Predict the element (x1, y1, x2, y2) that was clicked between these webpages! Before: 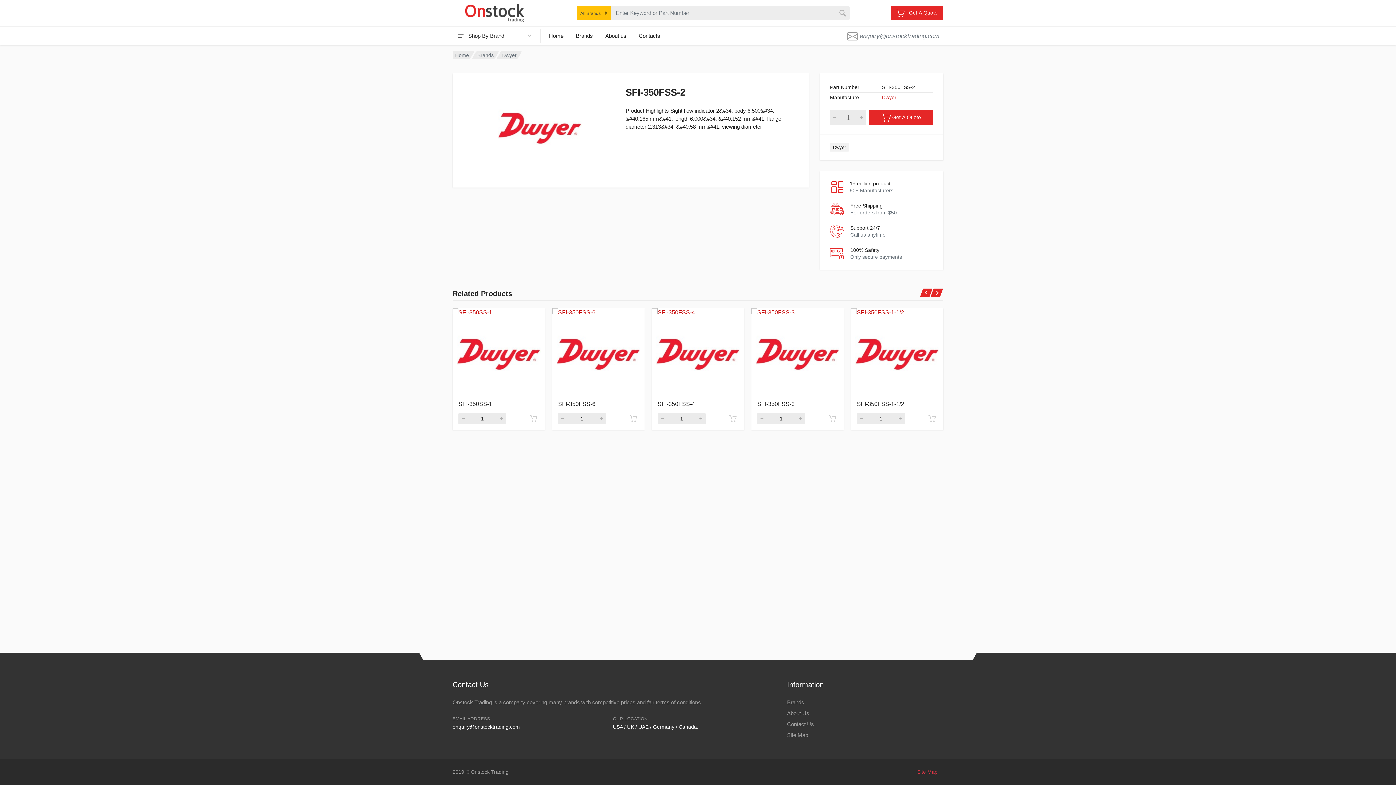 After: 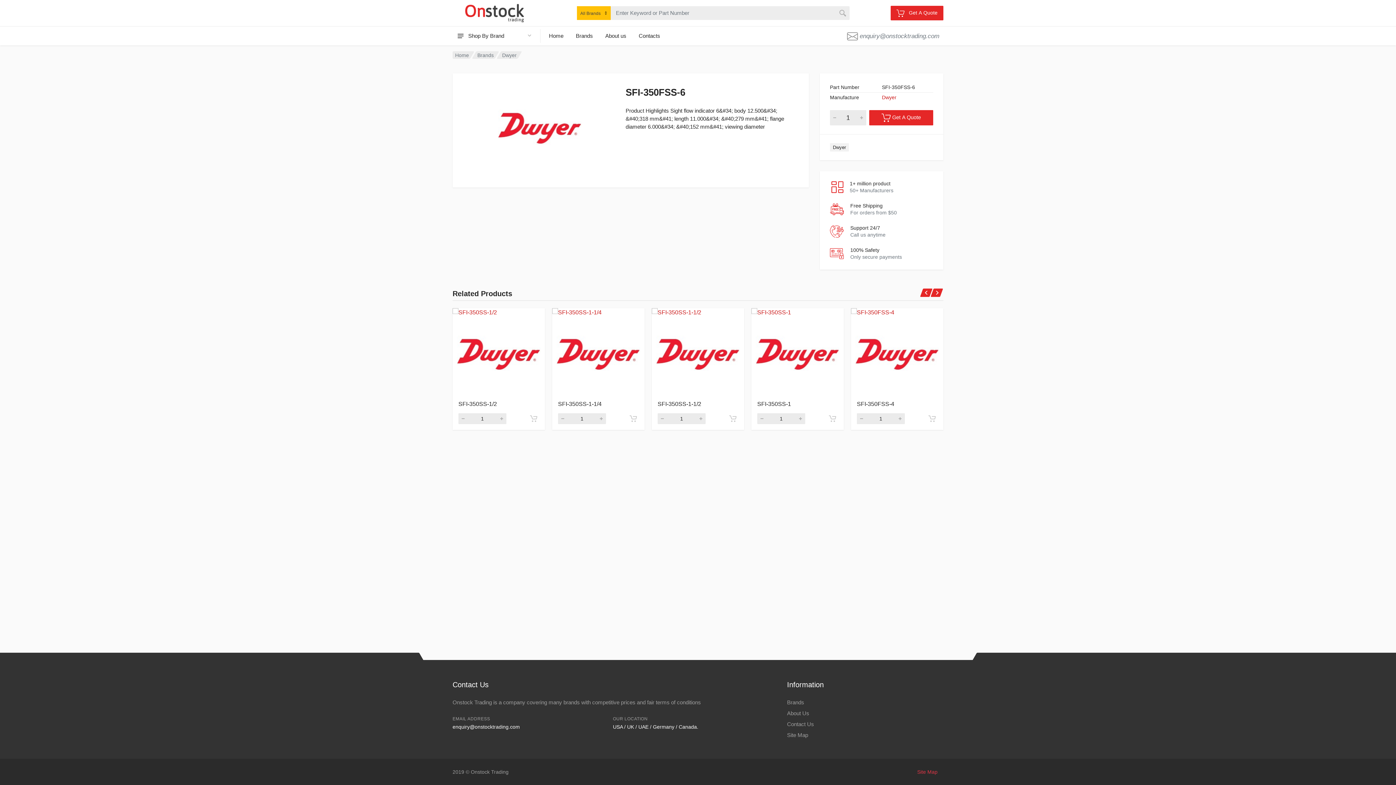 Action: bbox: (552, 308, 644, 400)